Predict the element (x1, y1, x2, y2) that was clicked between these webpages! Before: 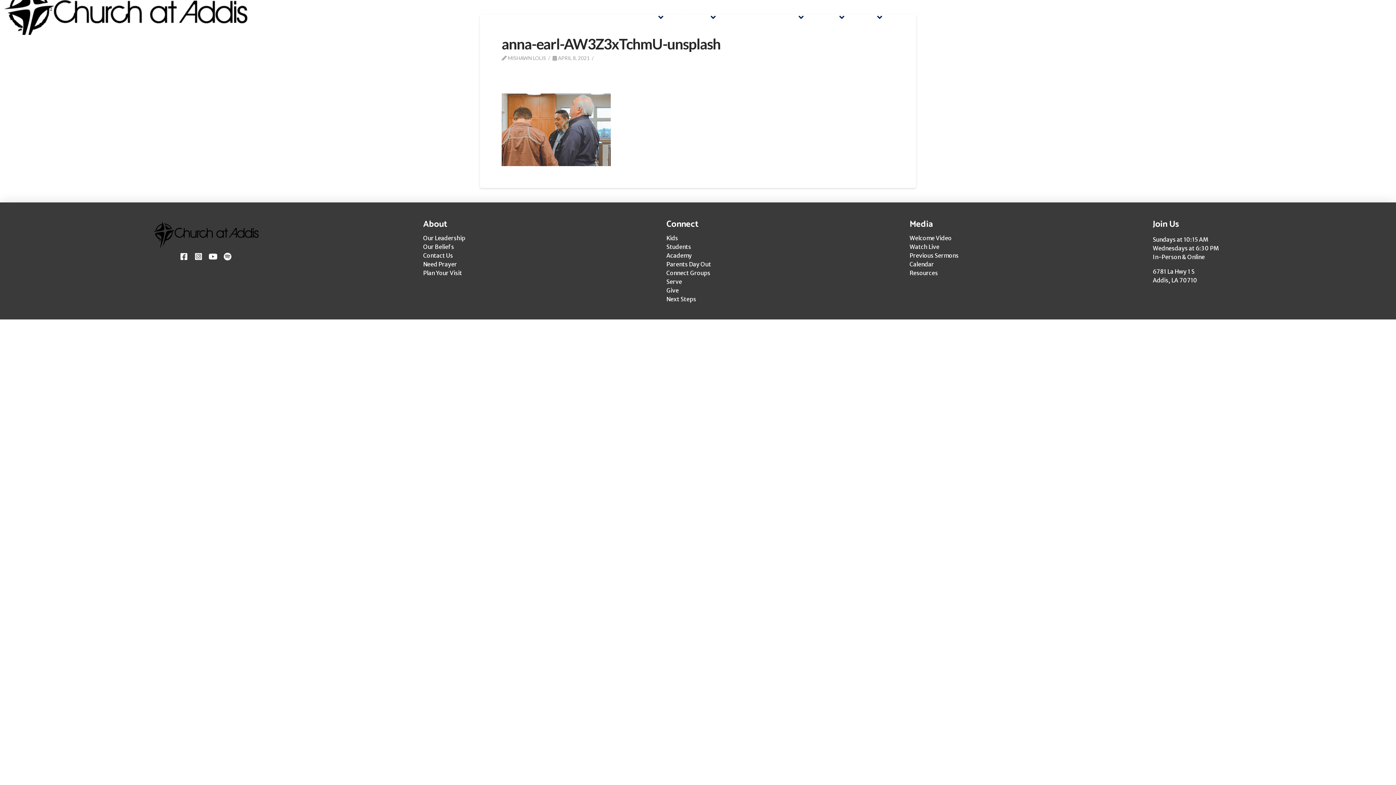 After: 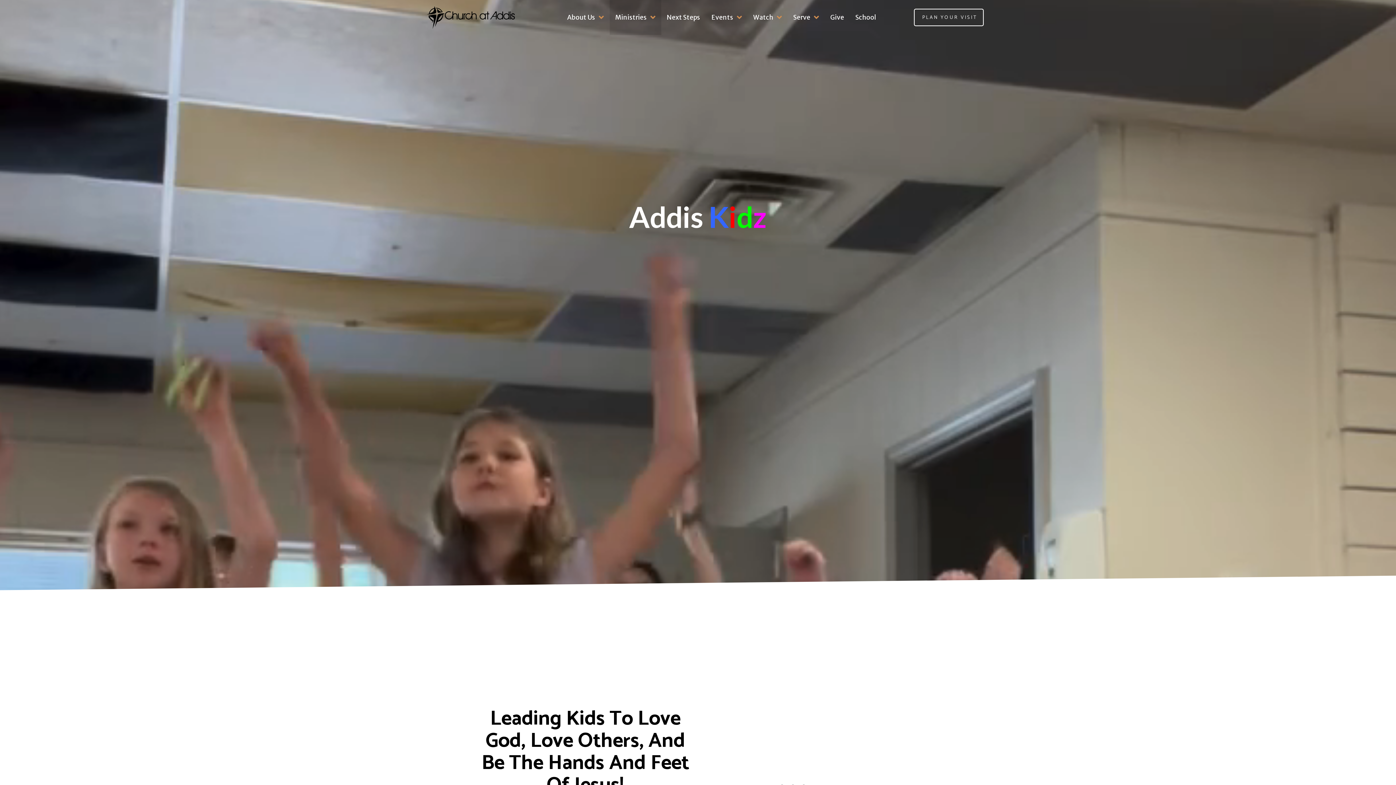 Action: bbox: (666, 233, 898, 242) label: Kids